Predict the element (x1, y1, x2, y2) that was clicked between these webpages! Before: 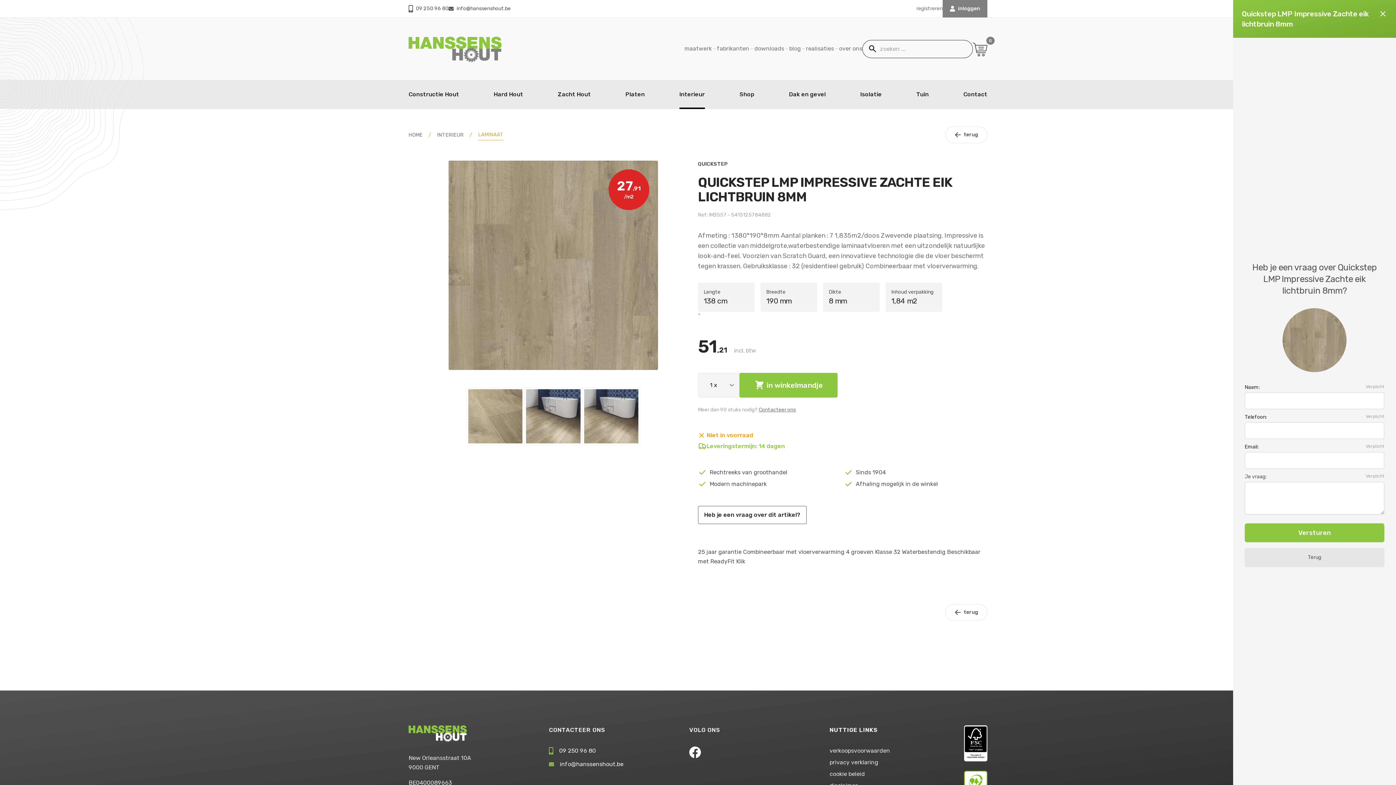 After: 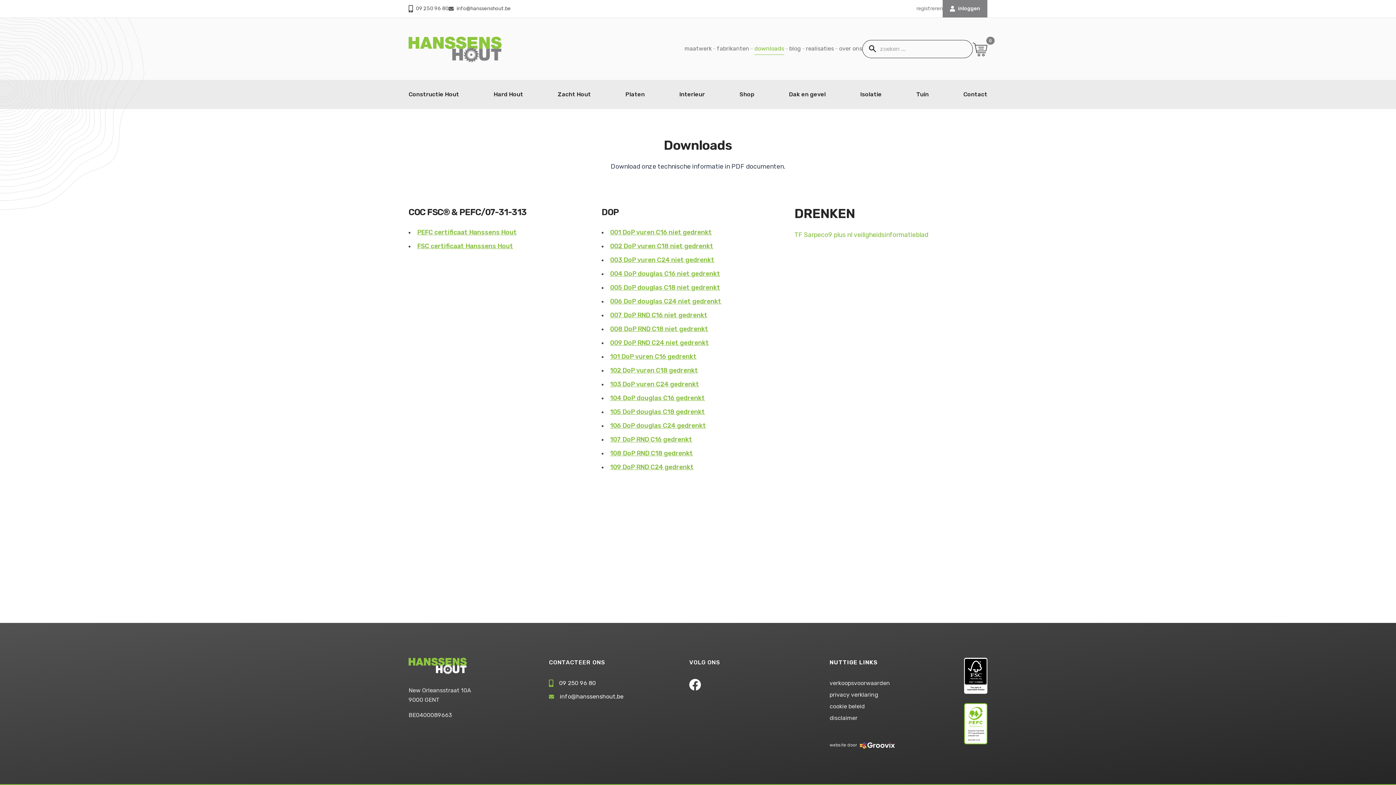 Action: label: downloads bbox: (754, 42, 784, 54)